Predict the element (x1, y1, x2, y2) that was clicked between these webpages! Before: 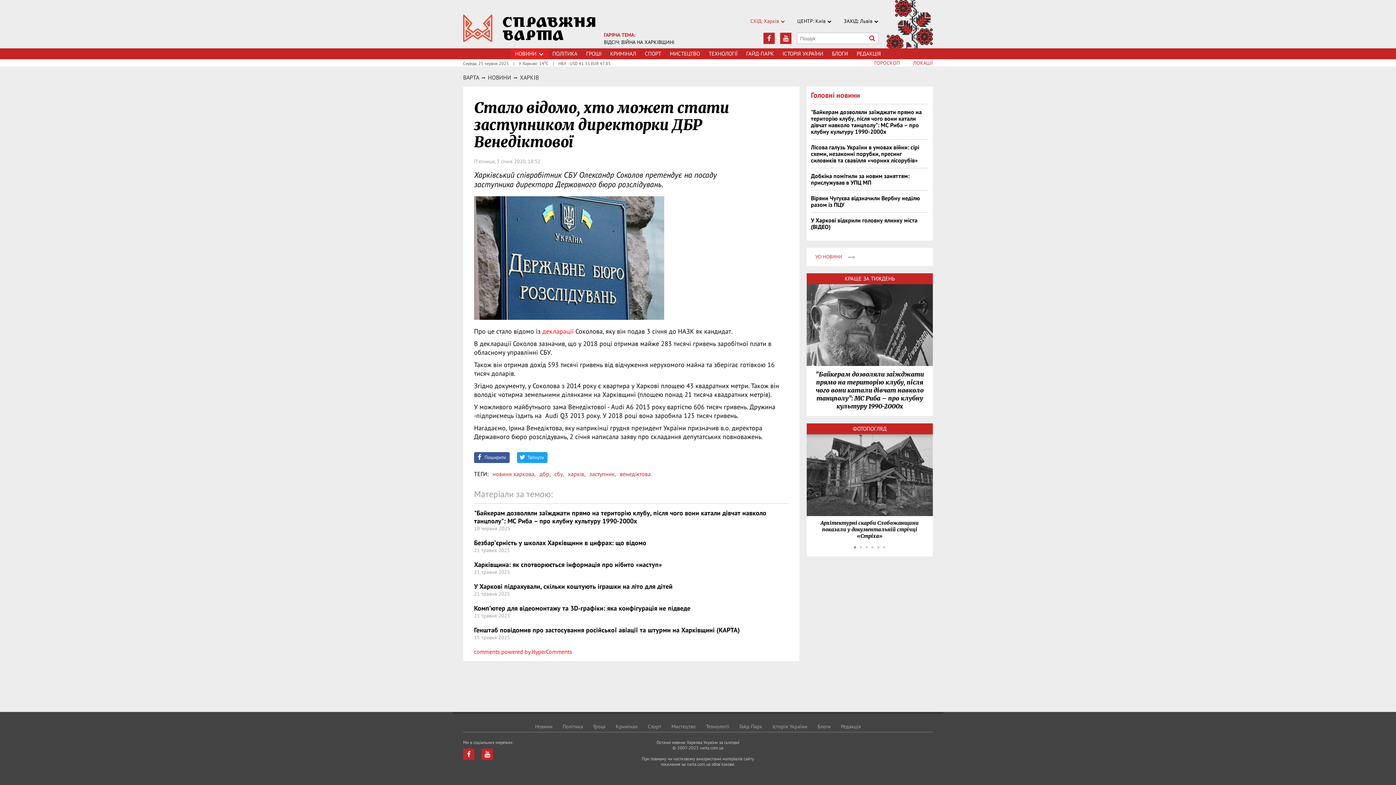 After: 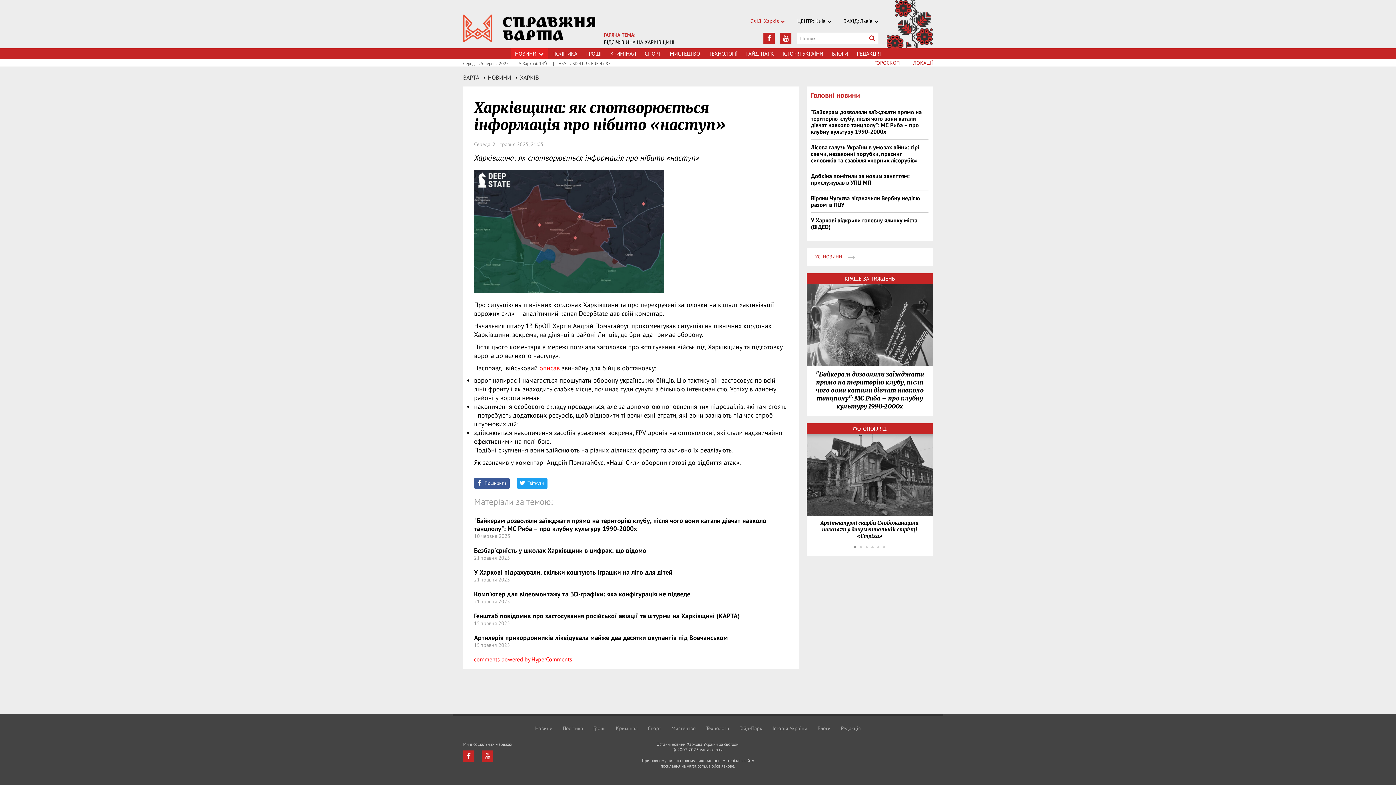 Action: label: Харківщина: як спотворюється інформація про нібито «наступ» bbox: (474, 560, 662, 569)